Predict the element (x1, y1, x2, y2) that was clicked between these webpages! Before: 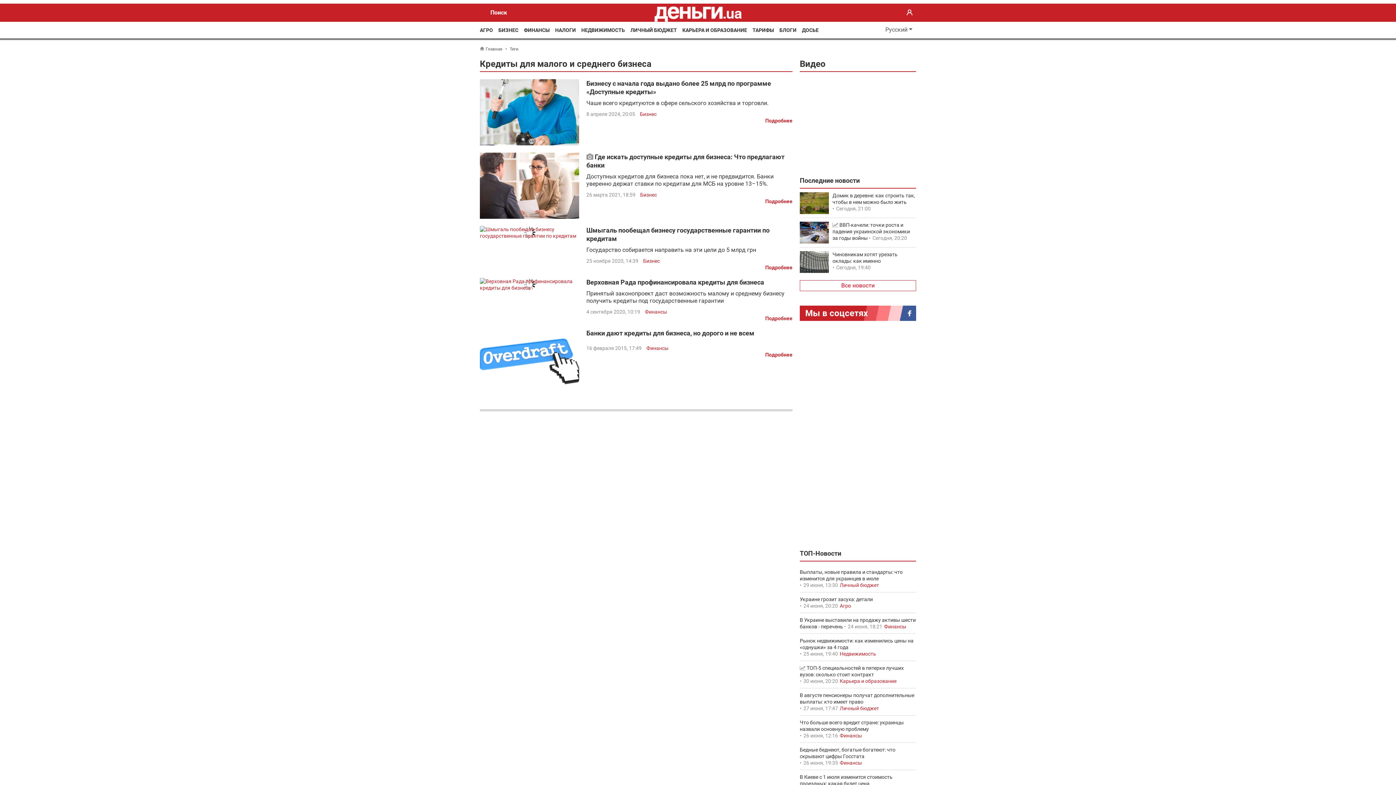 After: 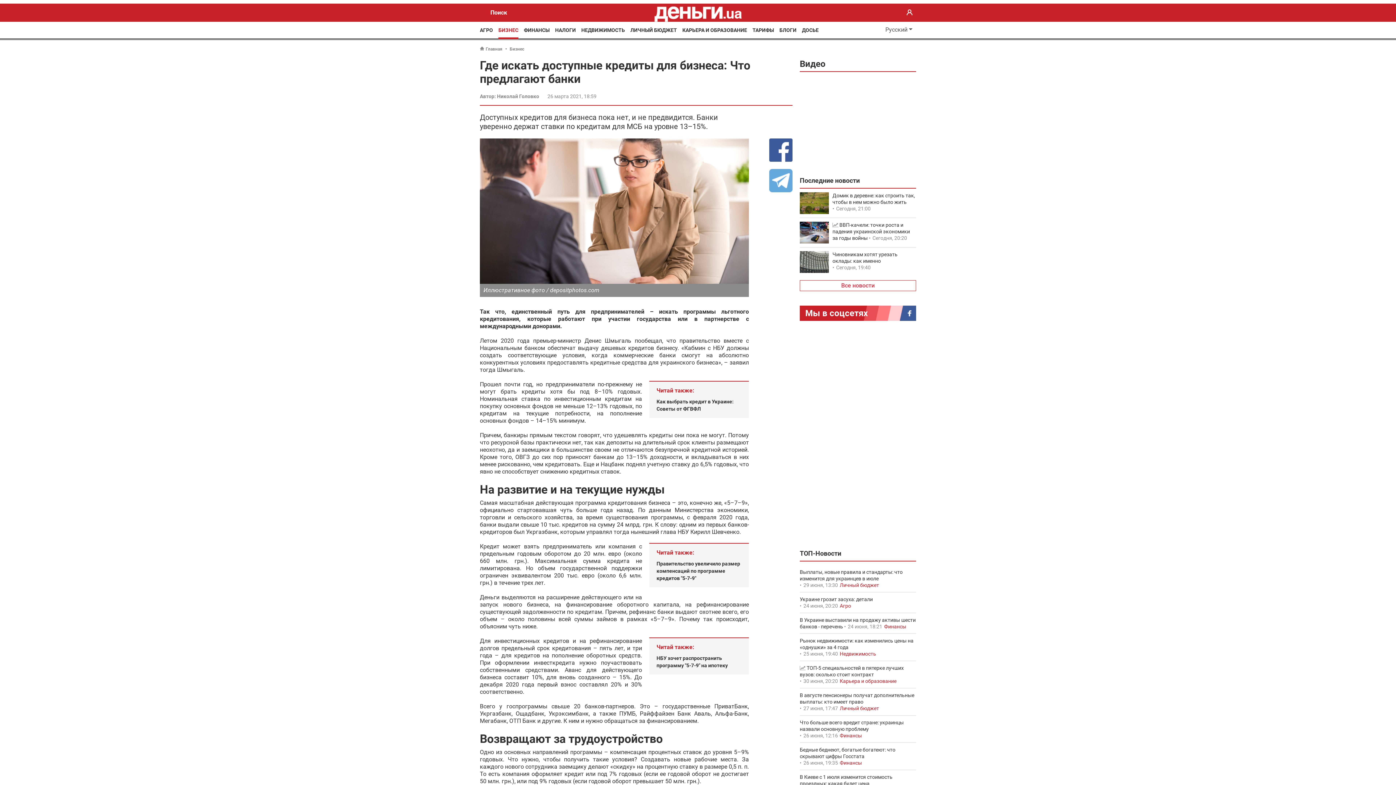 Action: label: Подробнее bbox: (765, 198, 792, 204)